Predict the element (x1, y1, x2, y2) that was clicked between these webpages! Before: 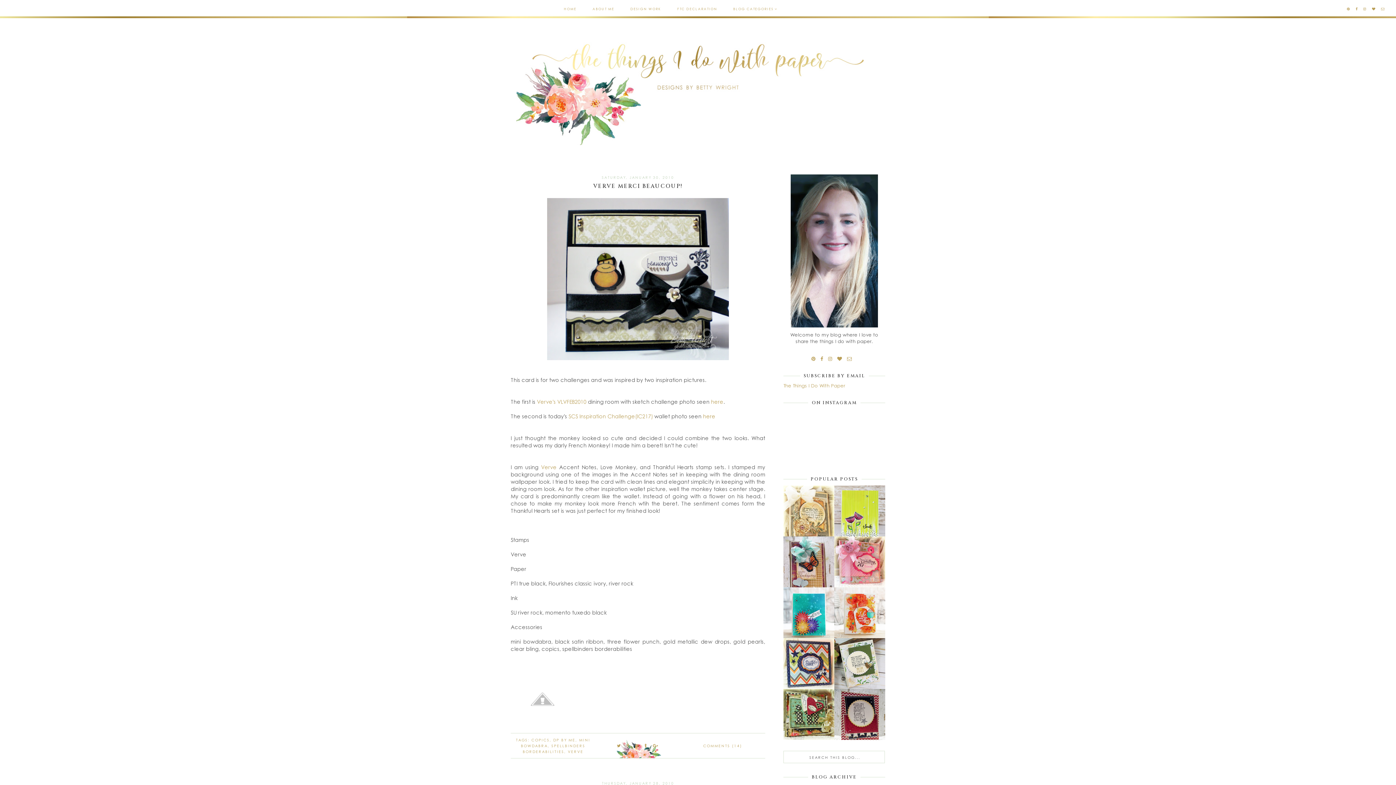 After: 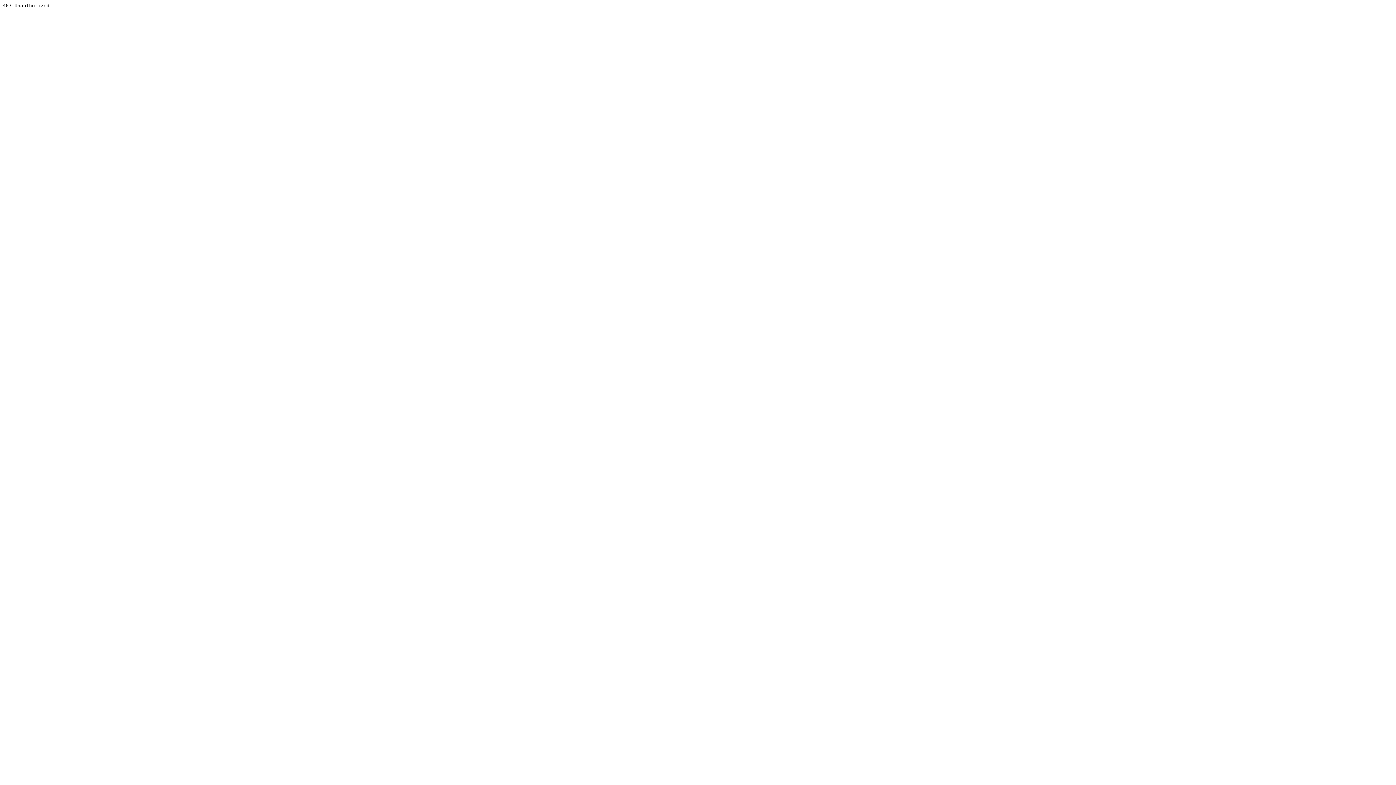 Action: label:  here bbox: (709, 398, 723, 405)